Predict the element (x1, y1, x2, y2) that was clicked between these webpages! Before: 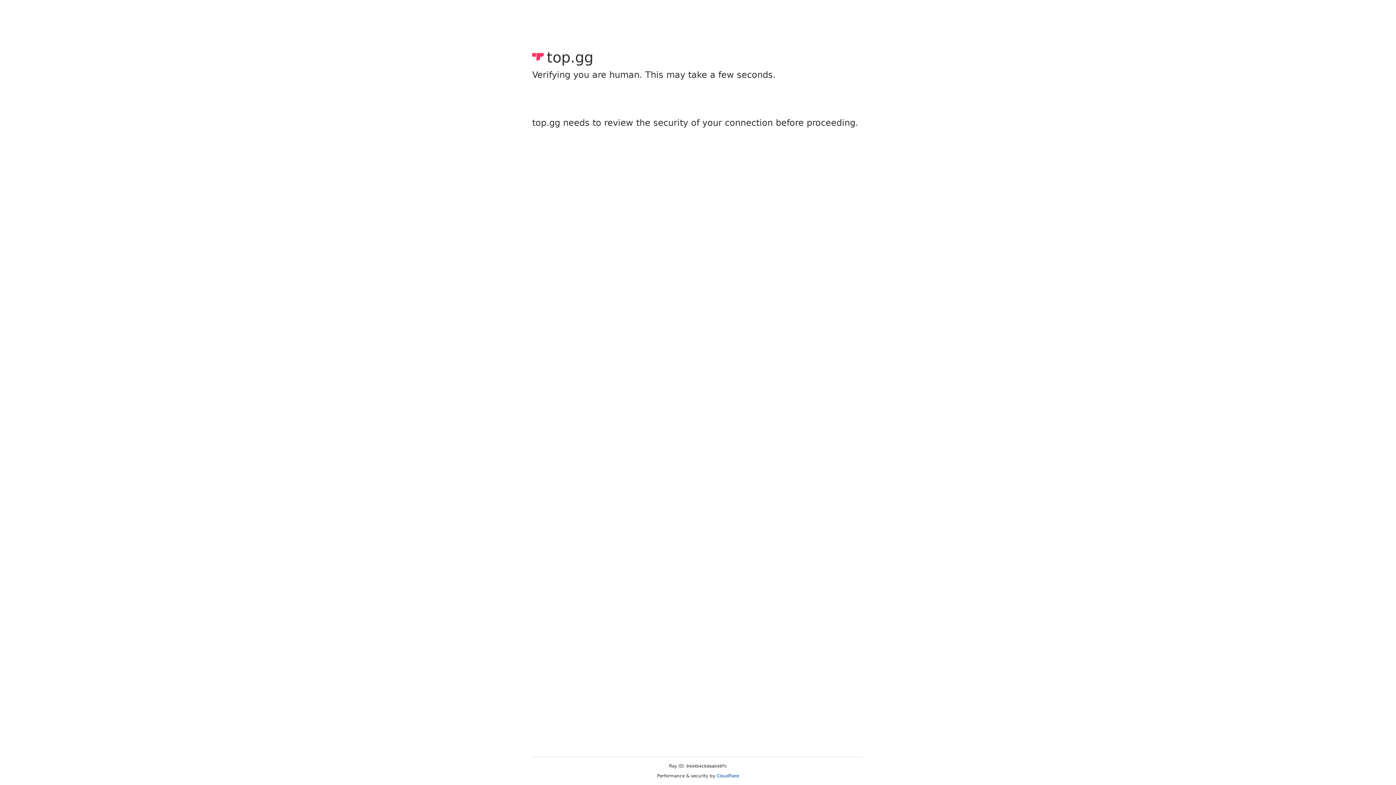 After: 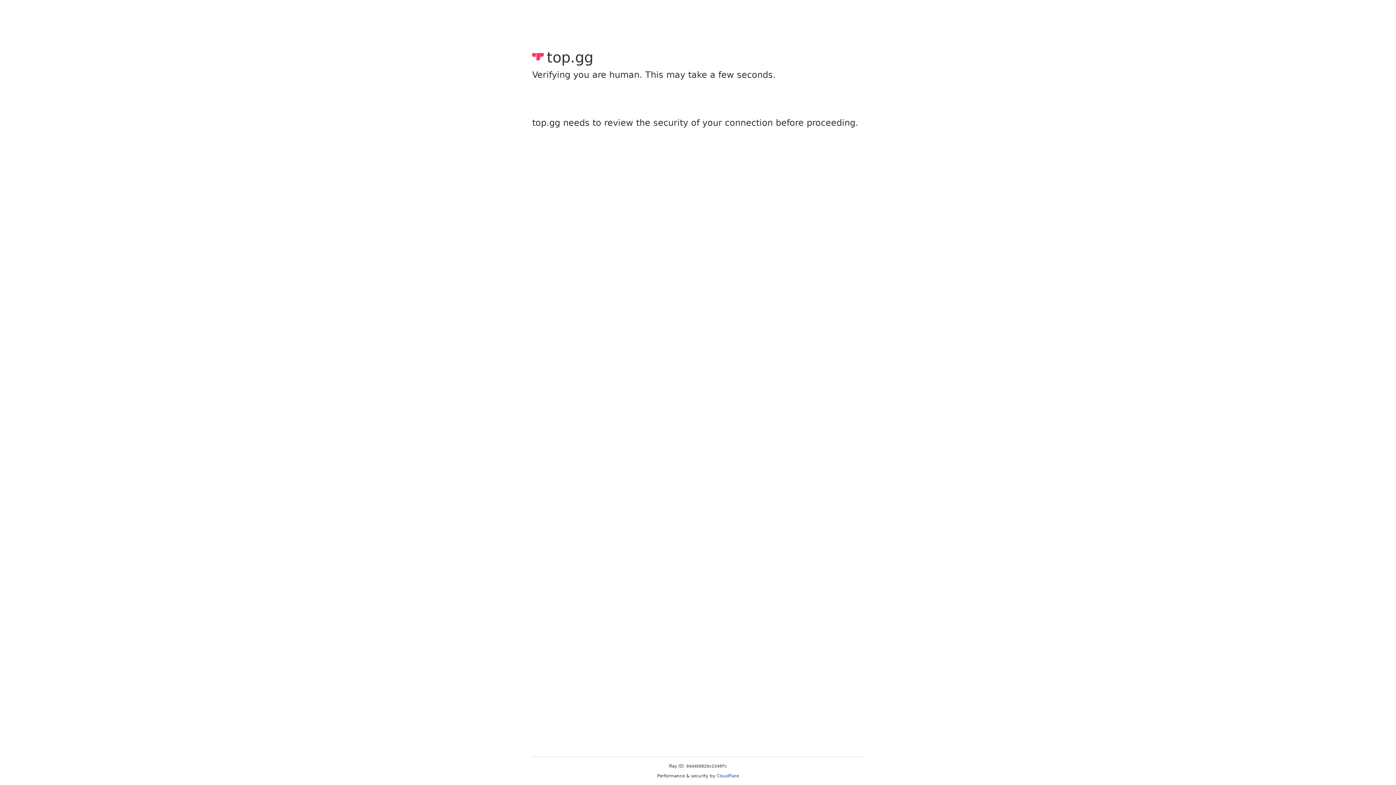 Action: bbox: (716, 773, 739, 778) label: Cloudflare